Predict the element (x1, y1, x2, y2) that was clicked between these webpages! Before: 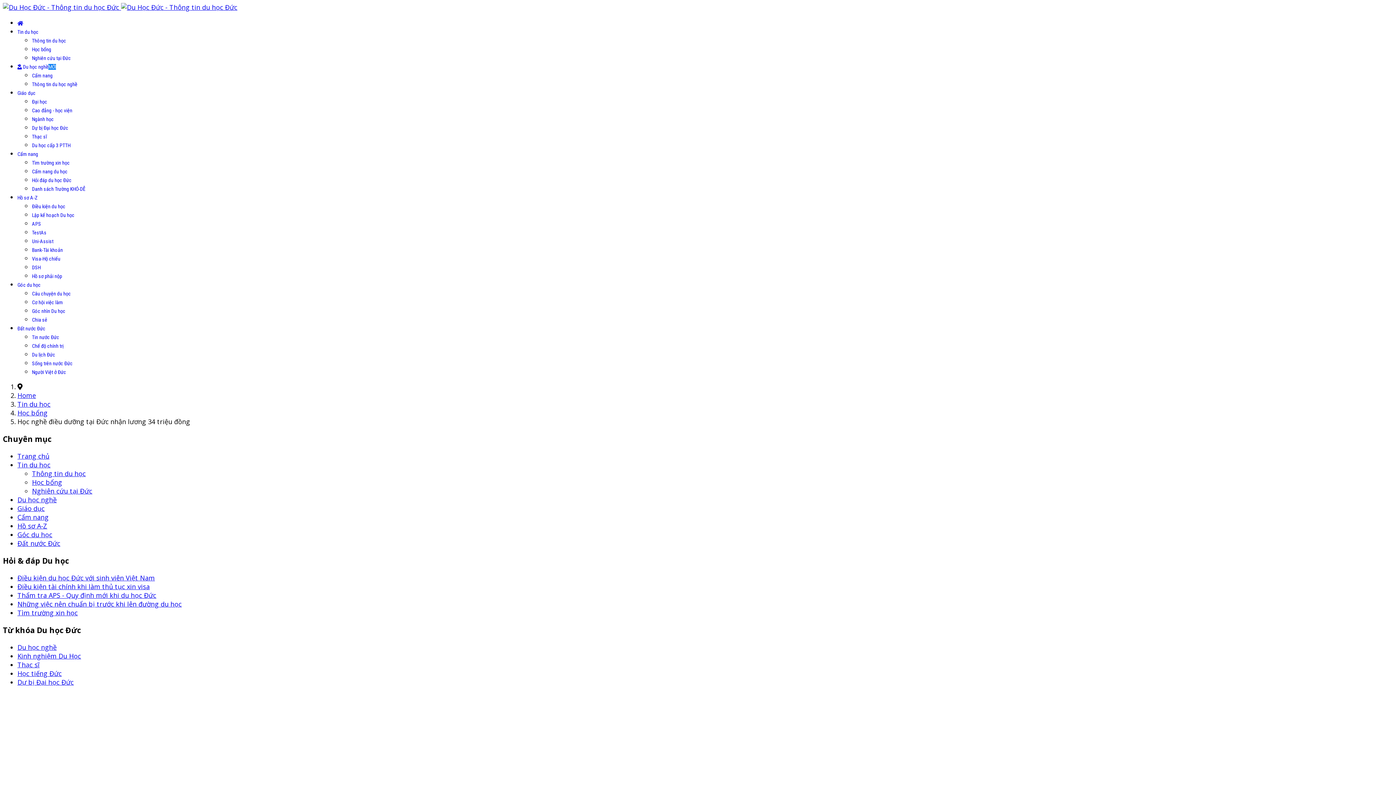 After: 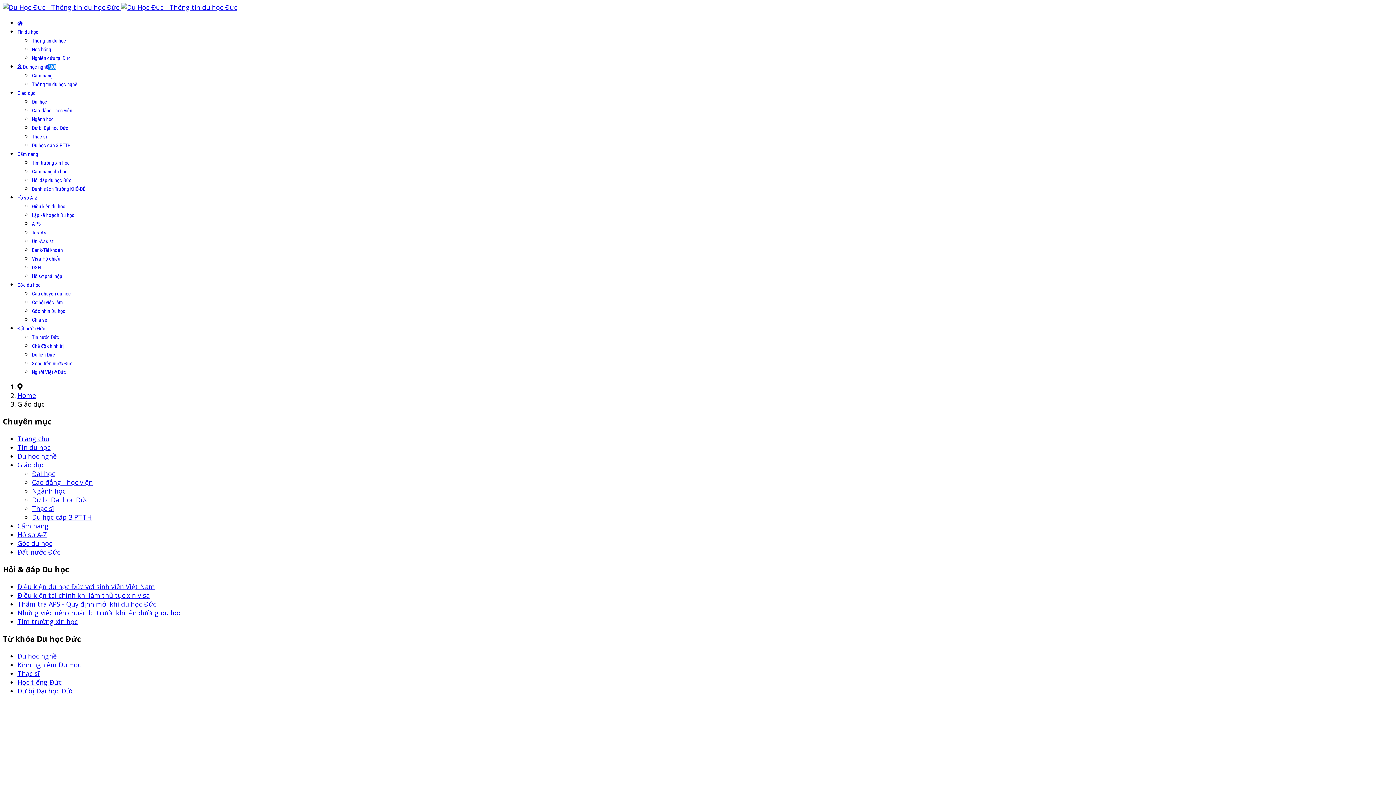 Action: label: Giáo dục bbox: (17, 504, 44, 513)